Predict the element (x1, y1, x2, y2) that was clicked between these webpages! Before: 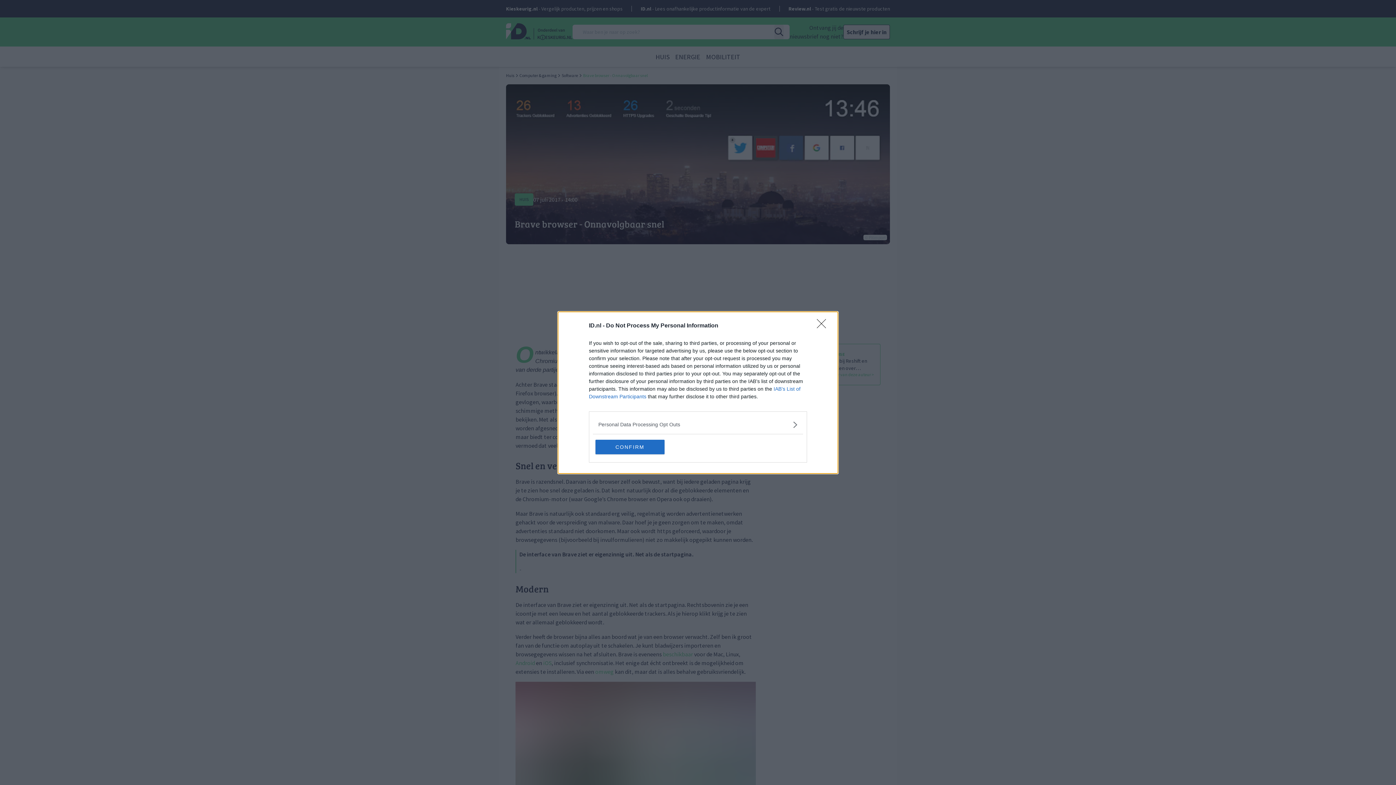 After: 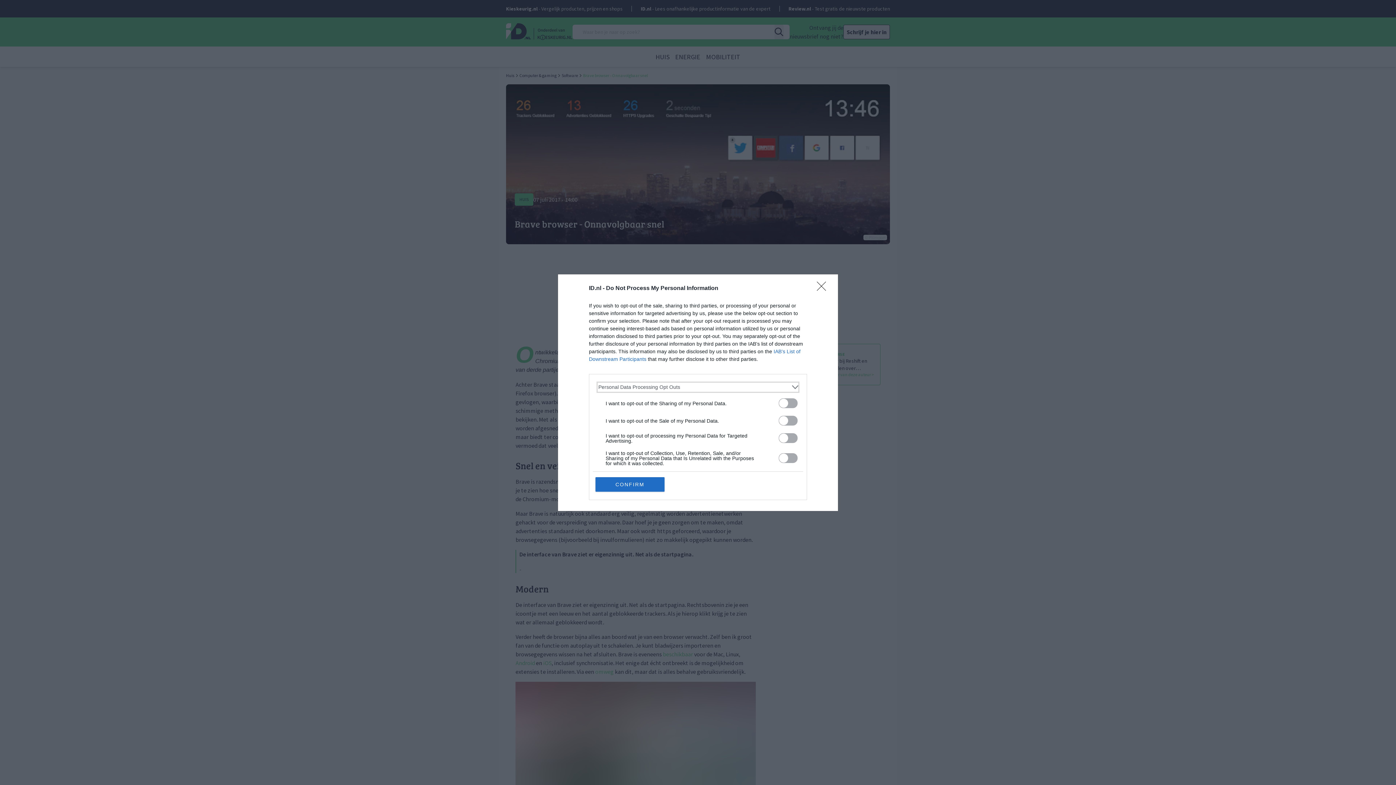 Action: label: Opt-Outs bbox: (598, 420, 797, 428)